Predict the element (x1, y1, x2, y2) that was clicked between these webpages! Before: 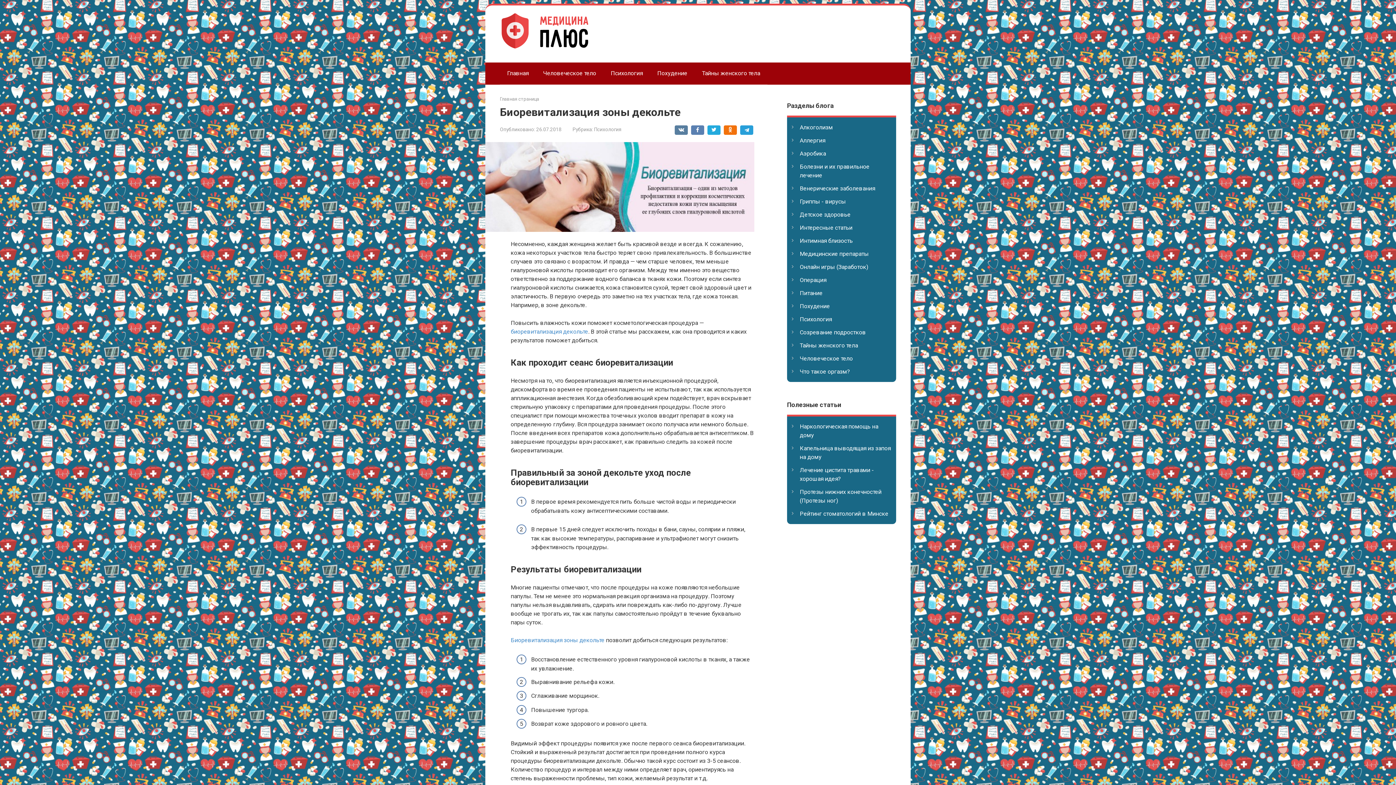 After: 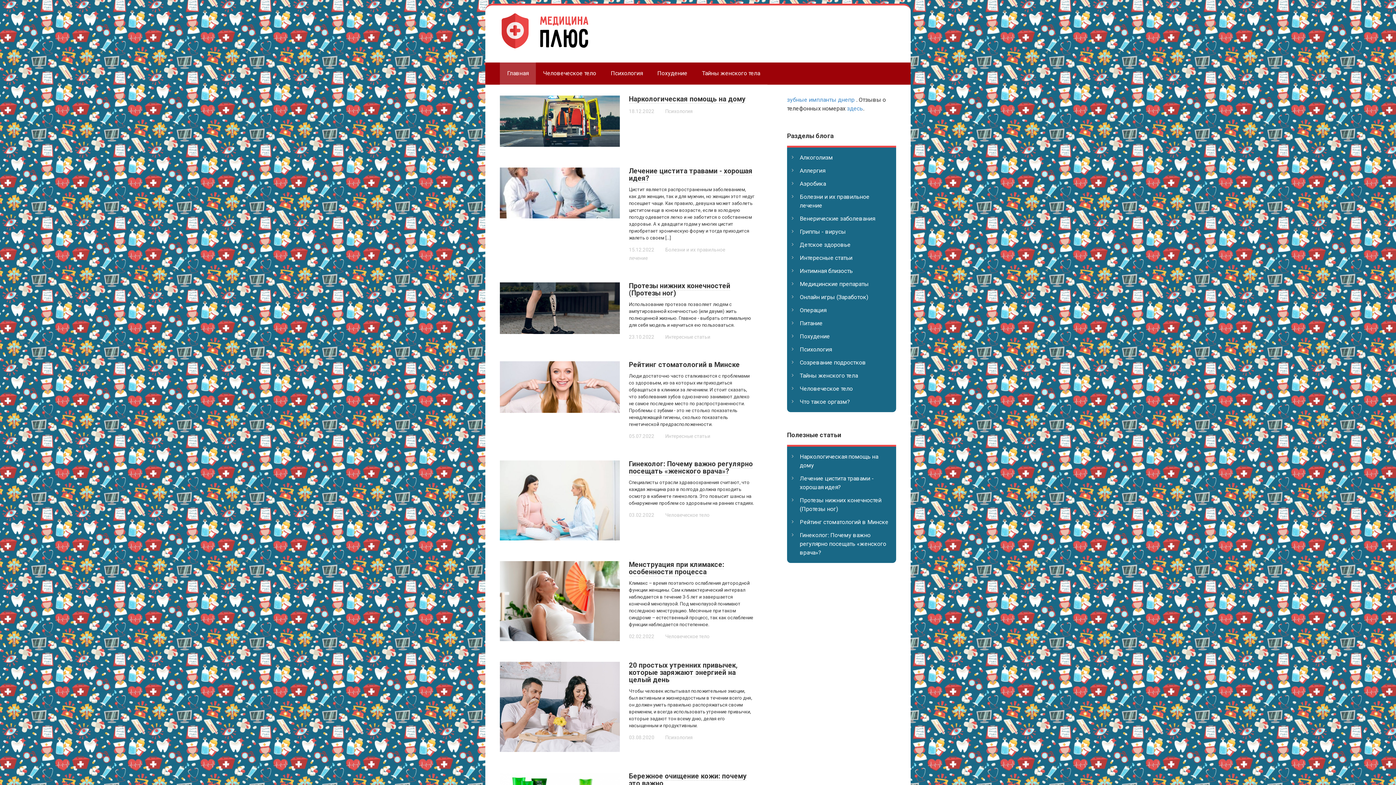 Action: label: Главная страница bbox: (500, 96, 539, 101)